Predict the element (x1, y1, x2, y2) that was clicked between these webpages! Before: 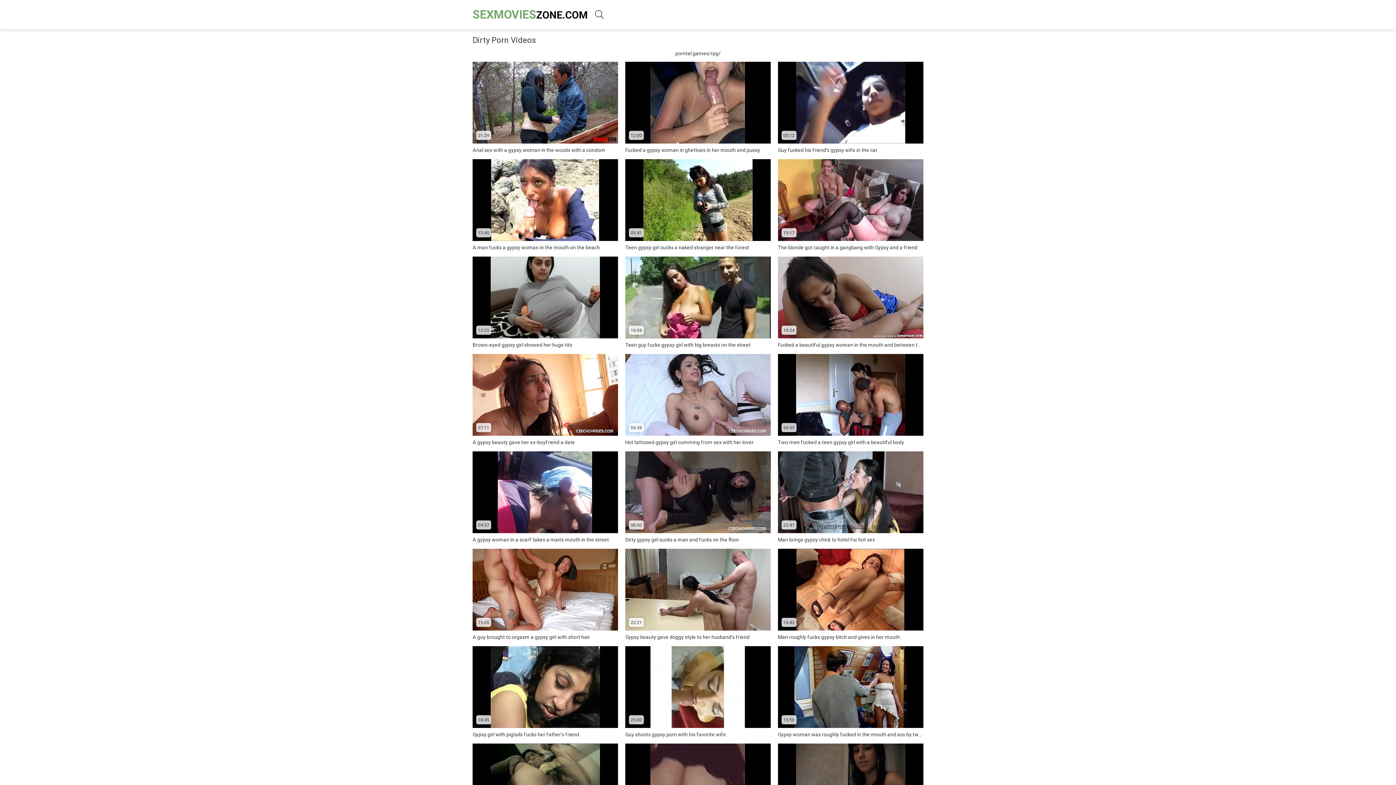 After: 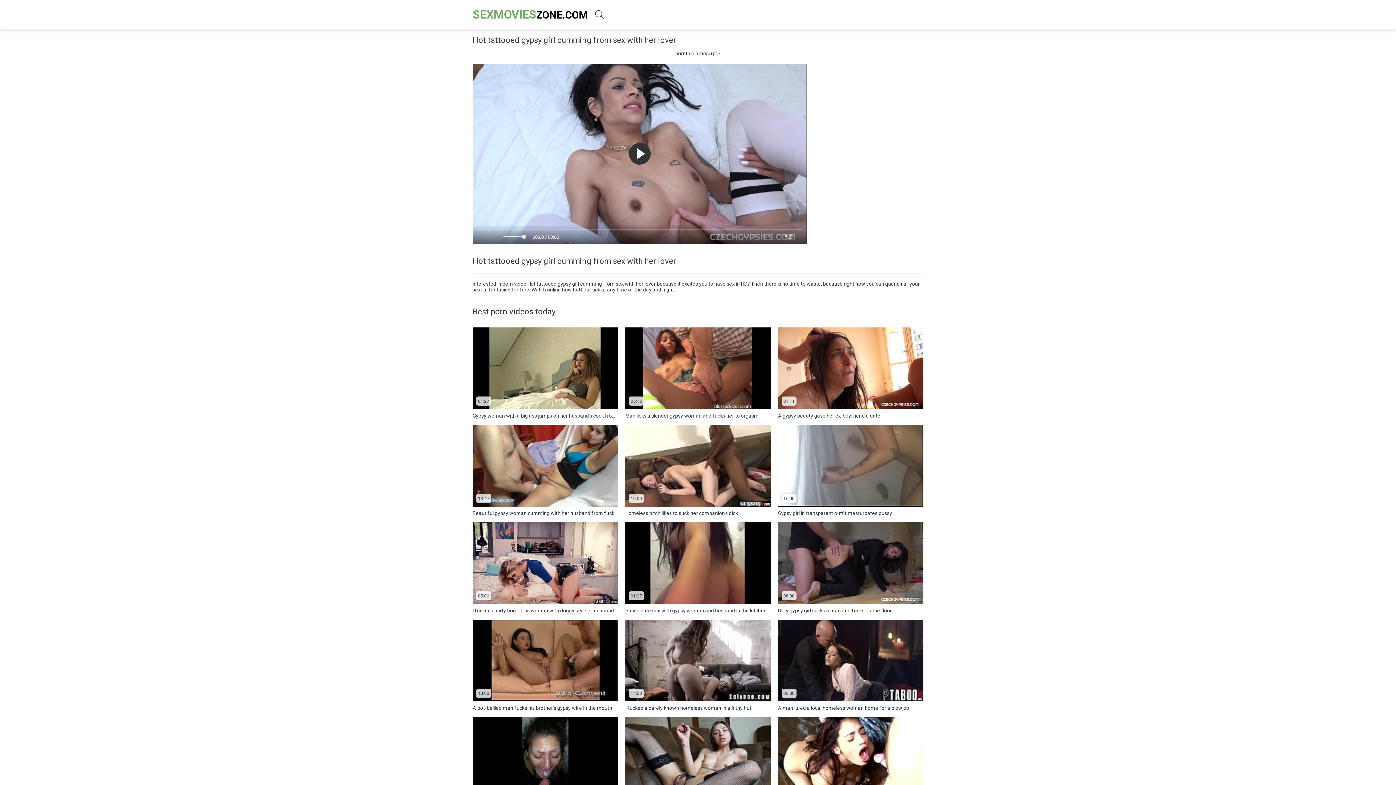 Action: label: 06:38
Hot tattooed gypsy girl cumming from sex with her lover bbox: (625, 354, 770, 445)